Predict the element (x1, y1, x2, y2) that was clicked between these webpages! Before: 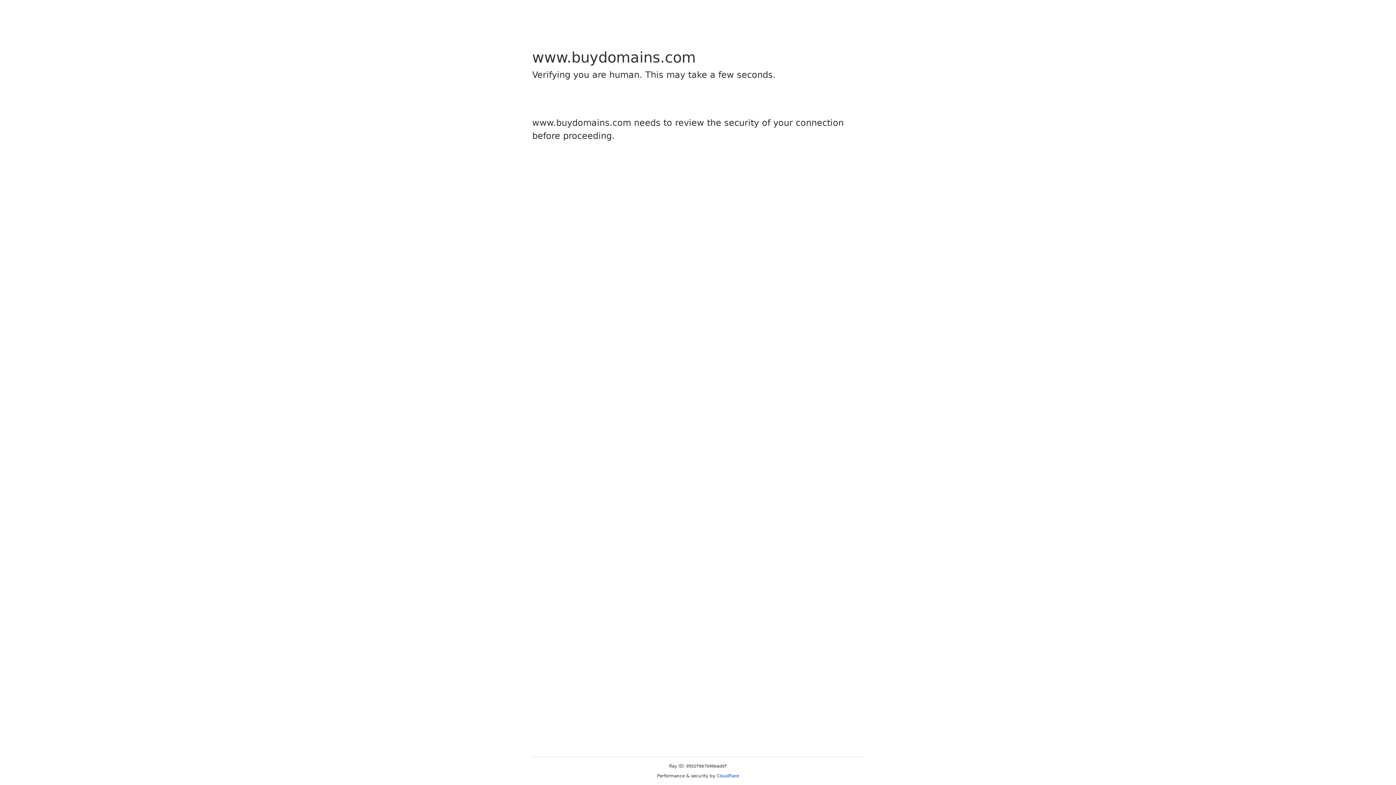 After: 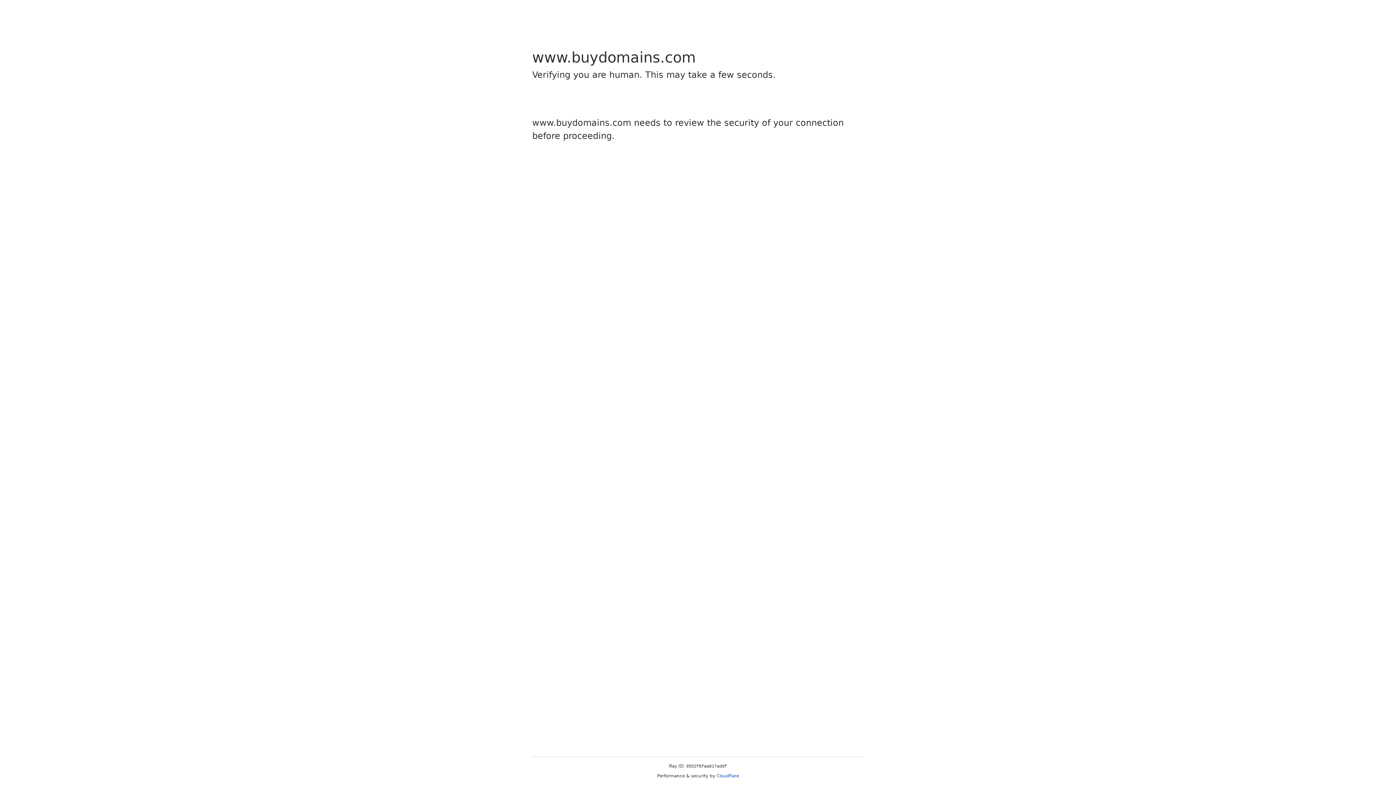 Action: label: Cloudflare bbox: (716, 773, 739, 778)